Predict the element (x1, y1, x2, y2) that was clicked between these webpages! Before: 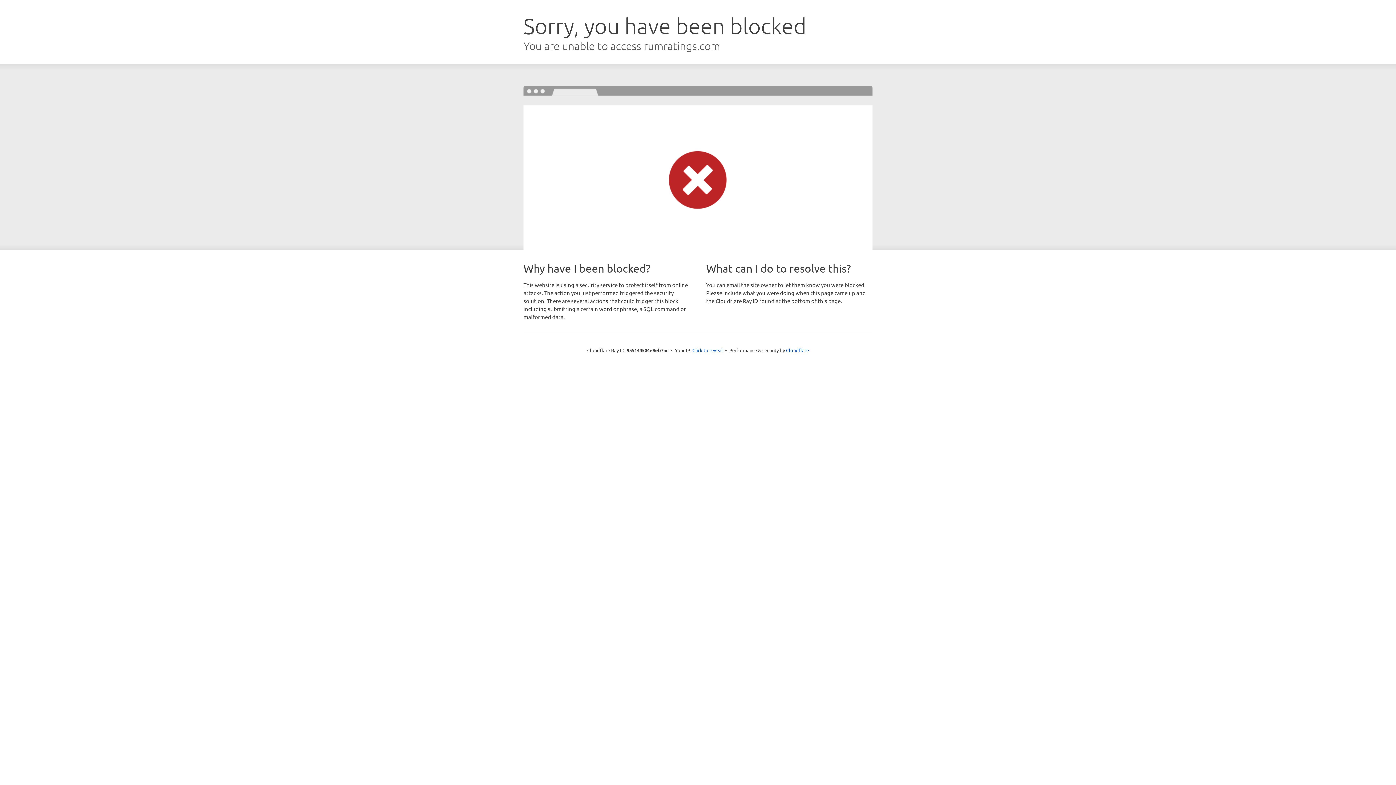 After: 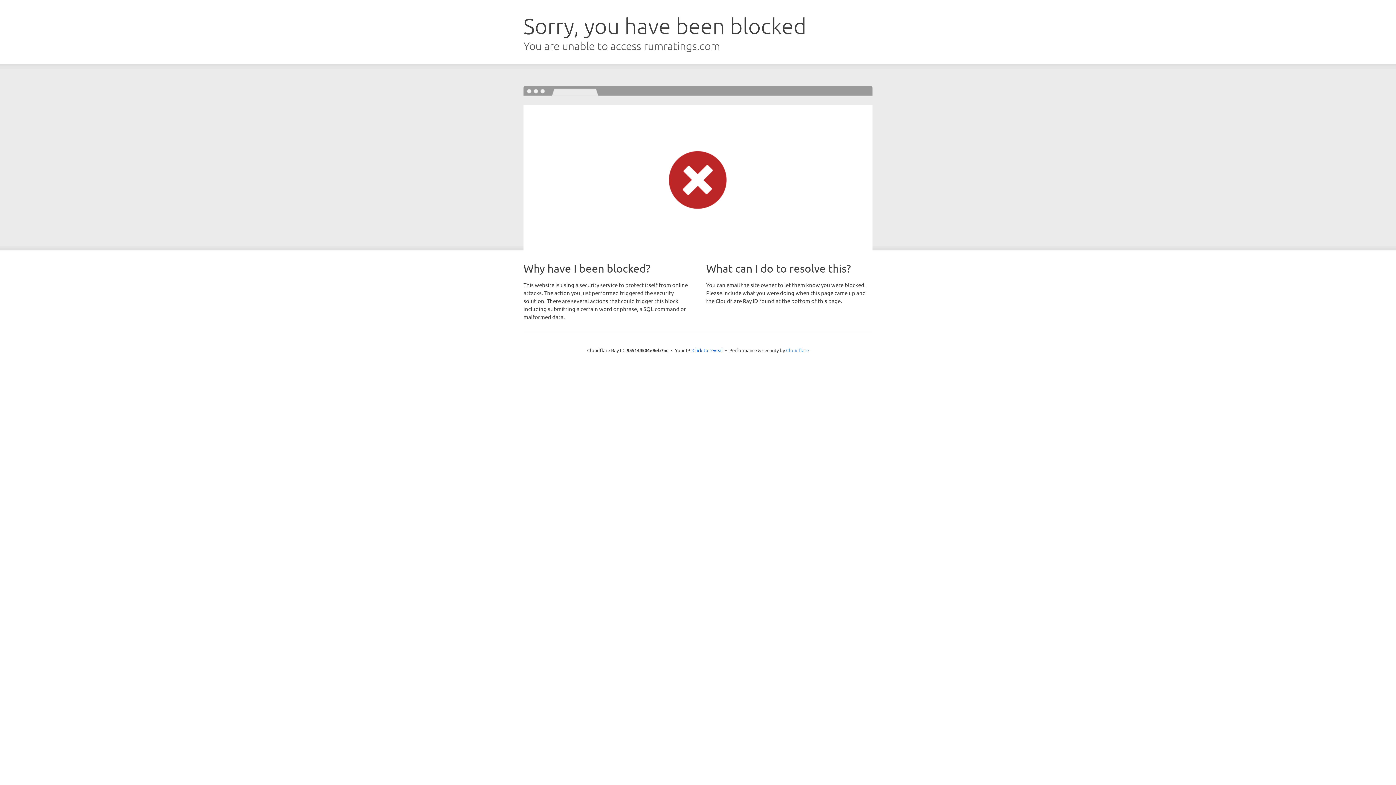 Action: bbox: (786, 347, 809, 353) label: Cloudflare